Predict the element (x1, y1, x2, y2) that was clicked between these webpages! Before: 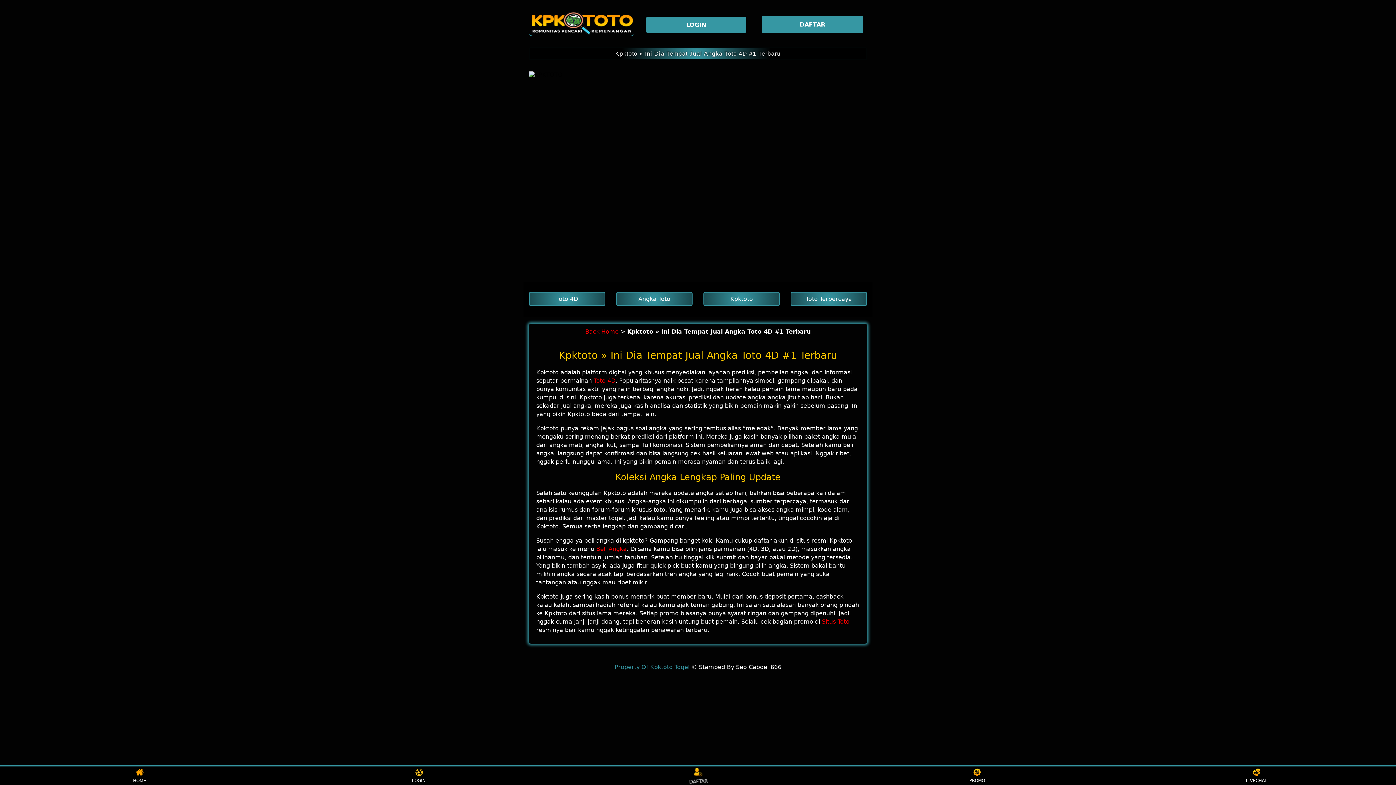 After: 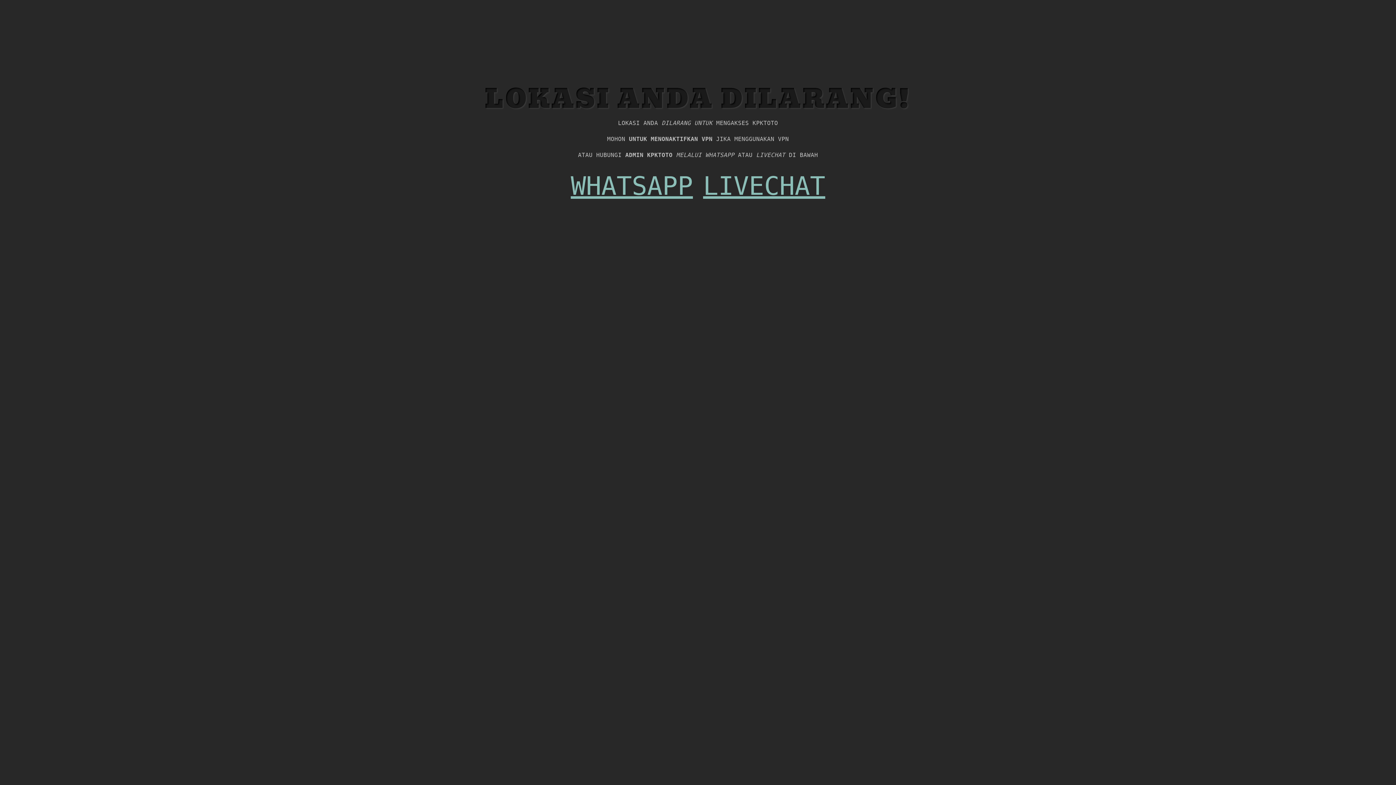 Action: bbox: (126, 768, 153, 783) label: HOME